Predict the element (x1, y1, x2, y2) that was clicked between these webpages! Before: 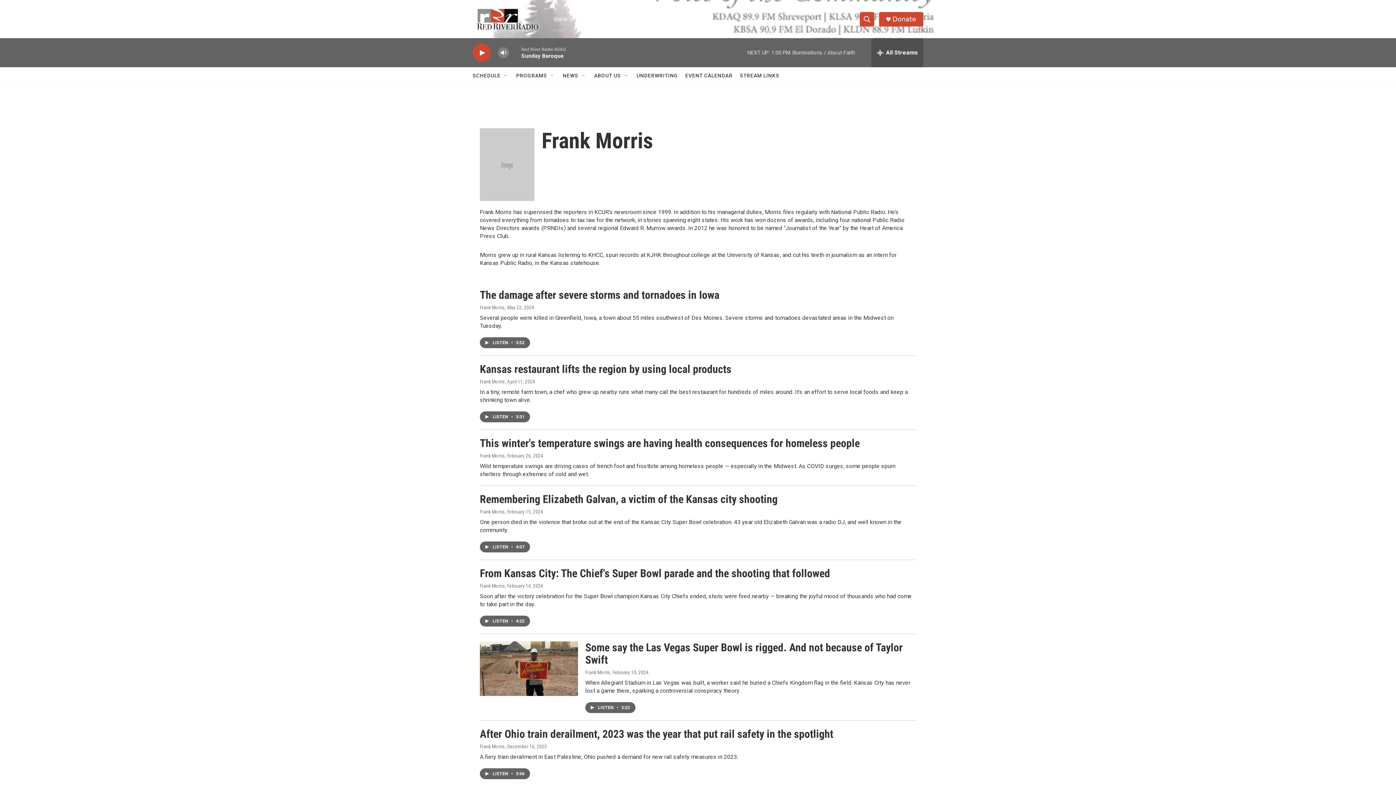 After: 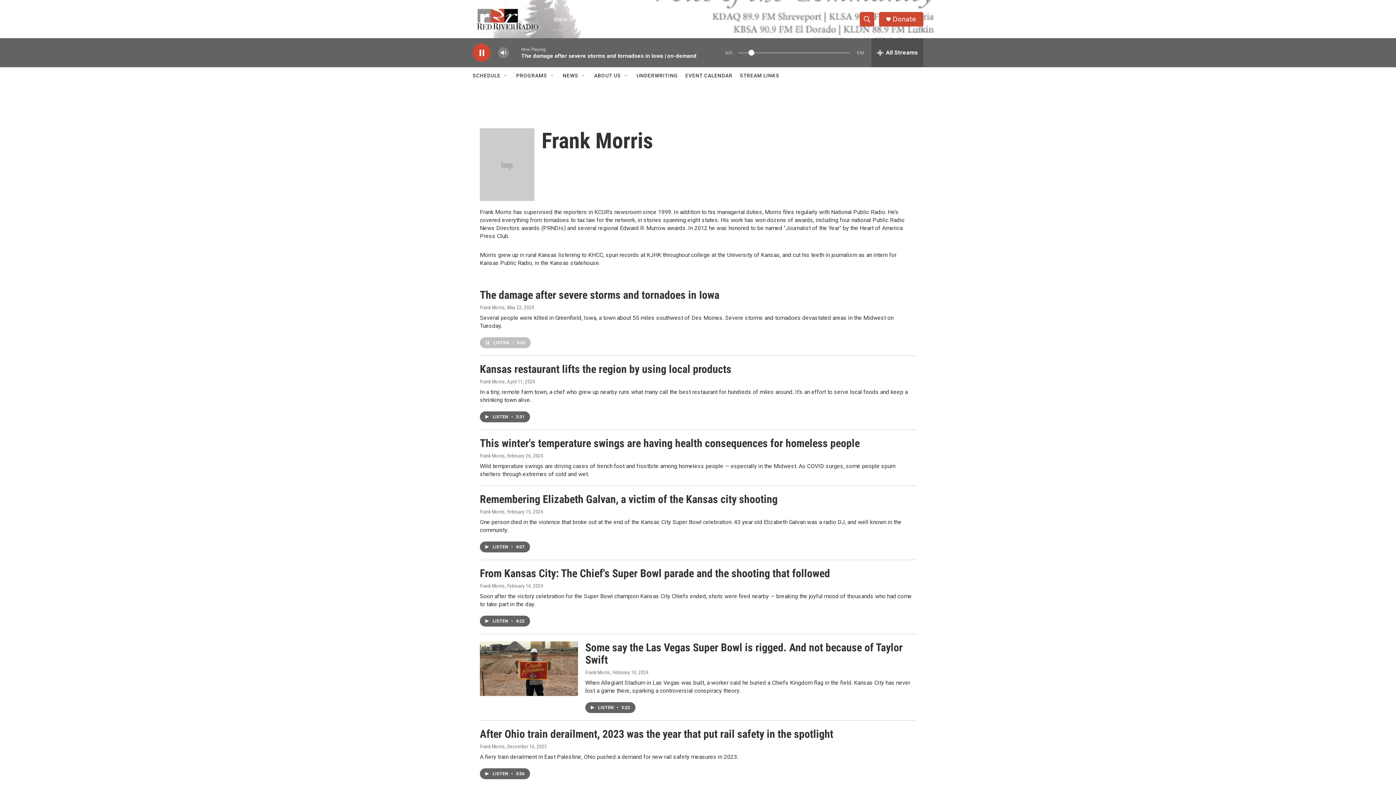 Action: label: LISTEN • 3:52 bbox: (480, 337, 530, 348)